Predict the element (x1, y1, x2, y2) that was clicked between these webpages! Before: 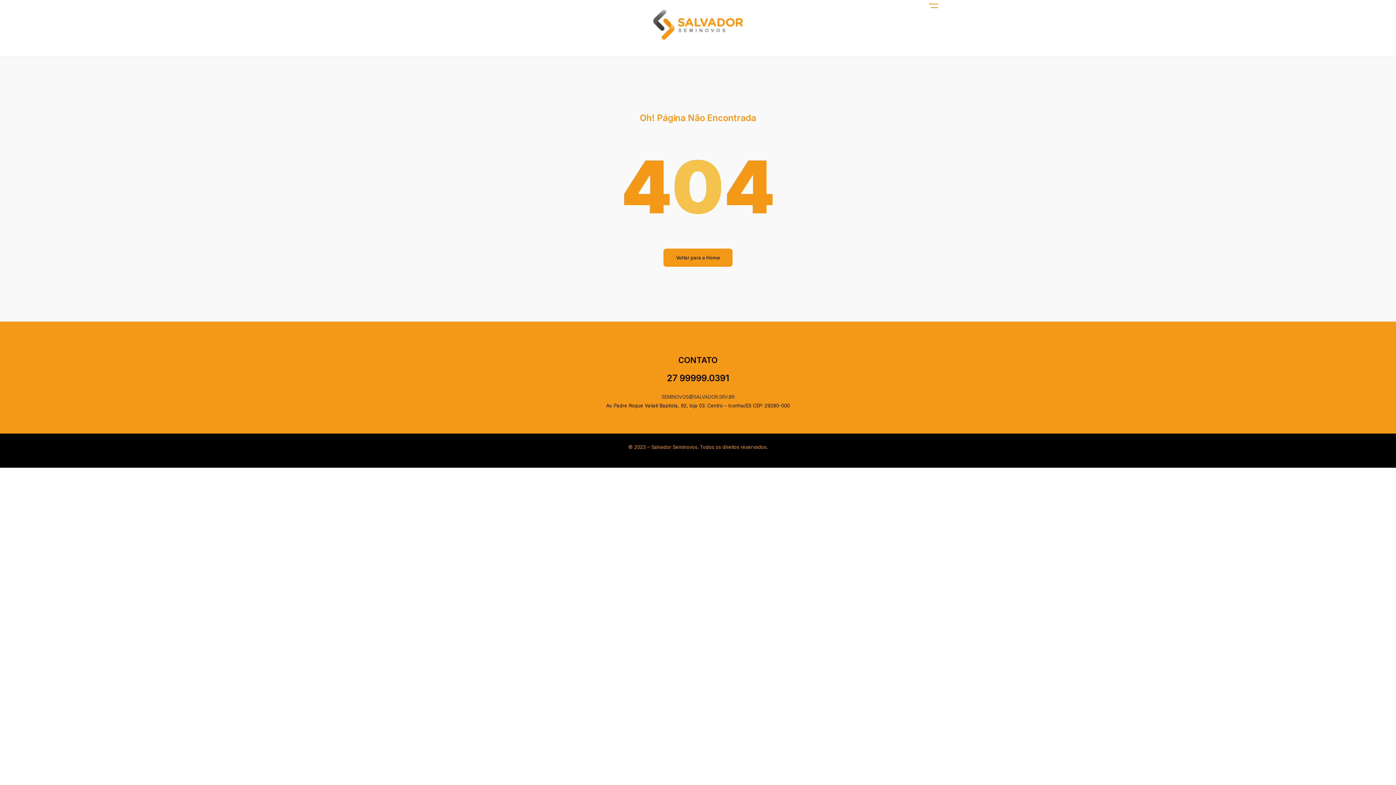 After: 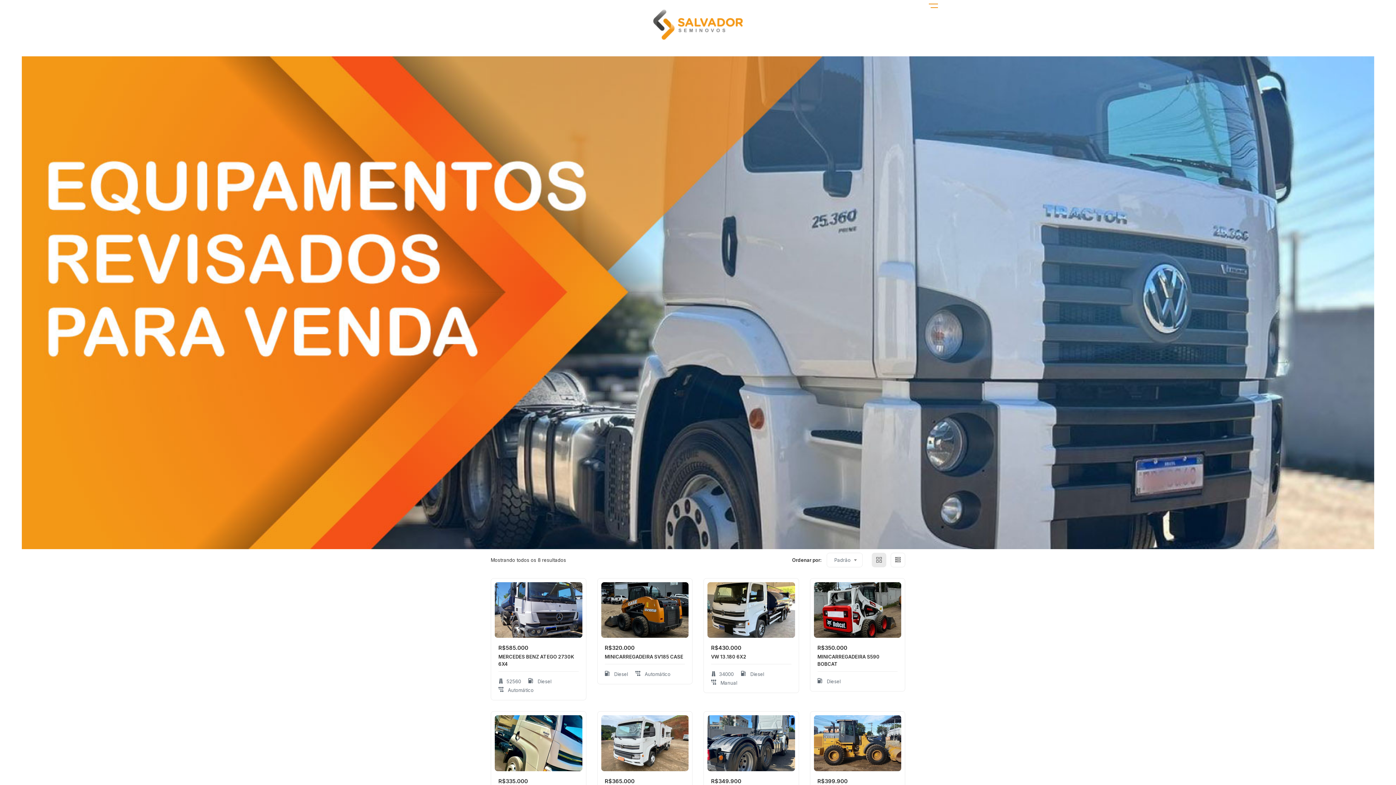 Action: bbox: (663, 248, 732, 266) label: Voltar para a Home